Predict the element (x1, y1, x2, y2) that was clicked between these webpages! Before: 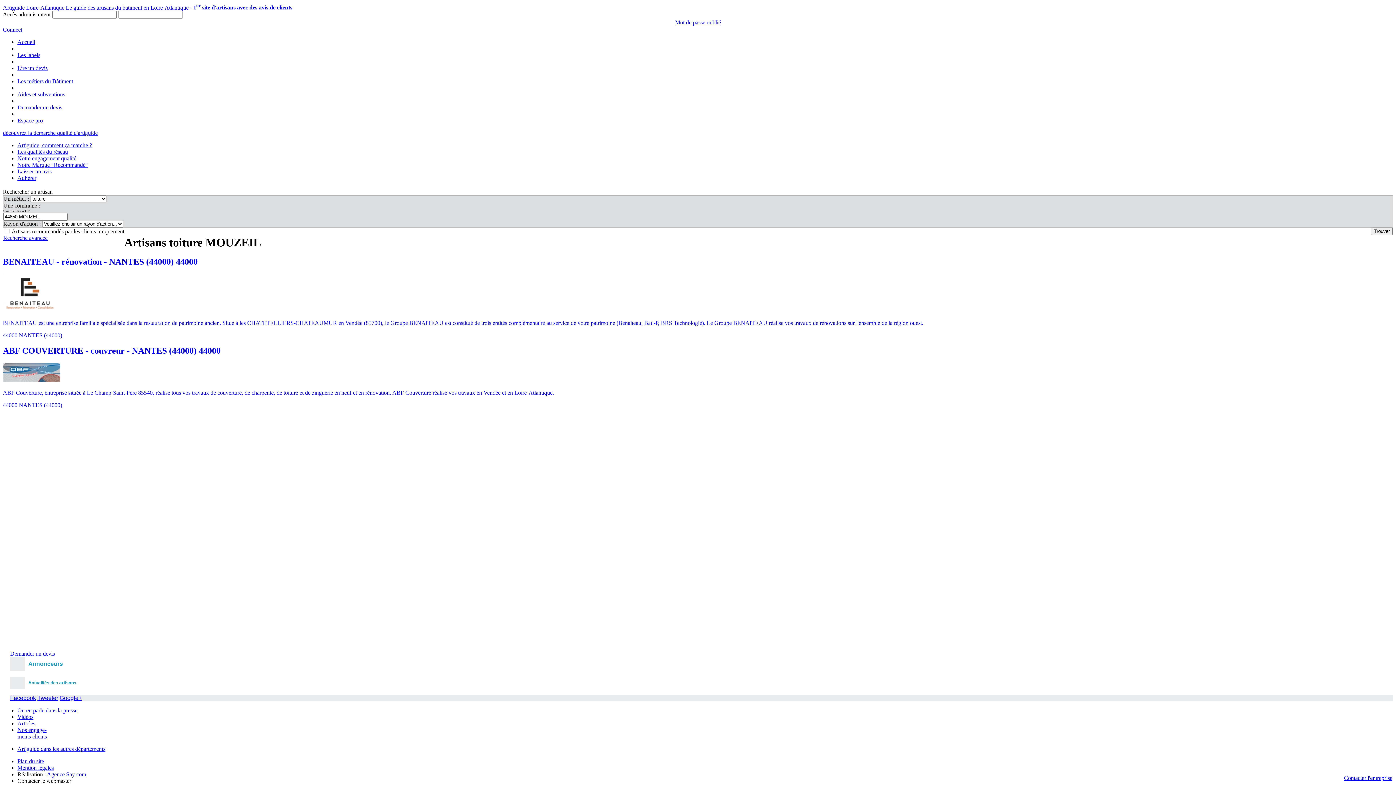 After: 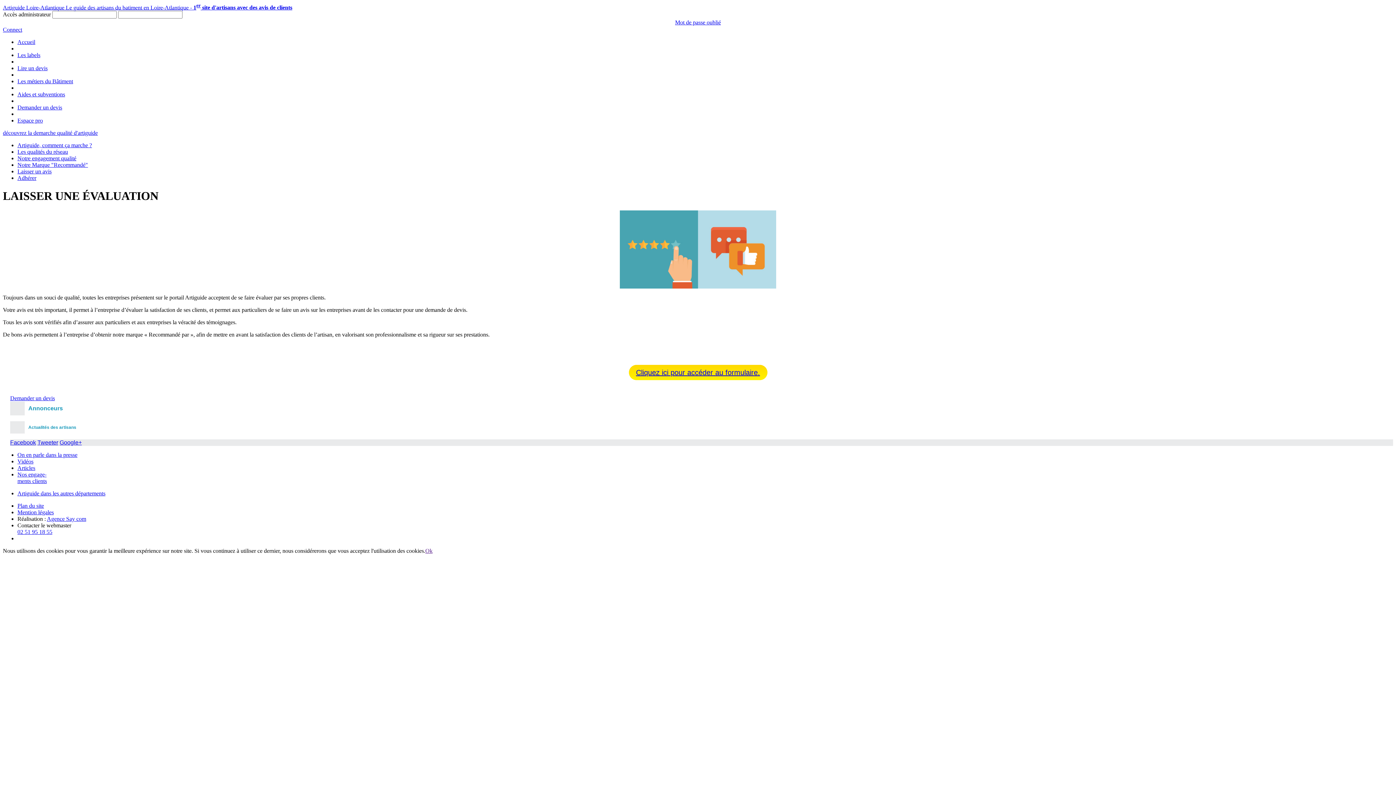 Action: bbox: (17, 168, 51, 174) label: Laisser un avis